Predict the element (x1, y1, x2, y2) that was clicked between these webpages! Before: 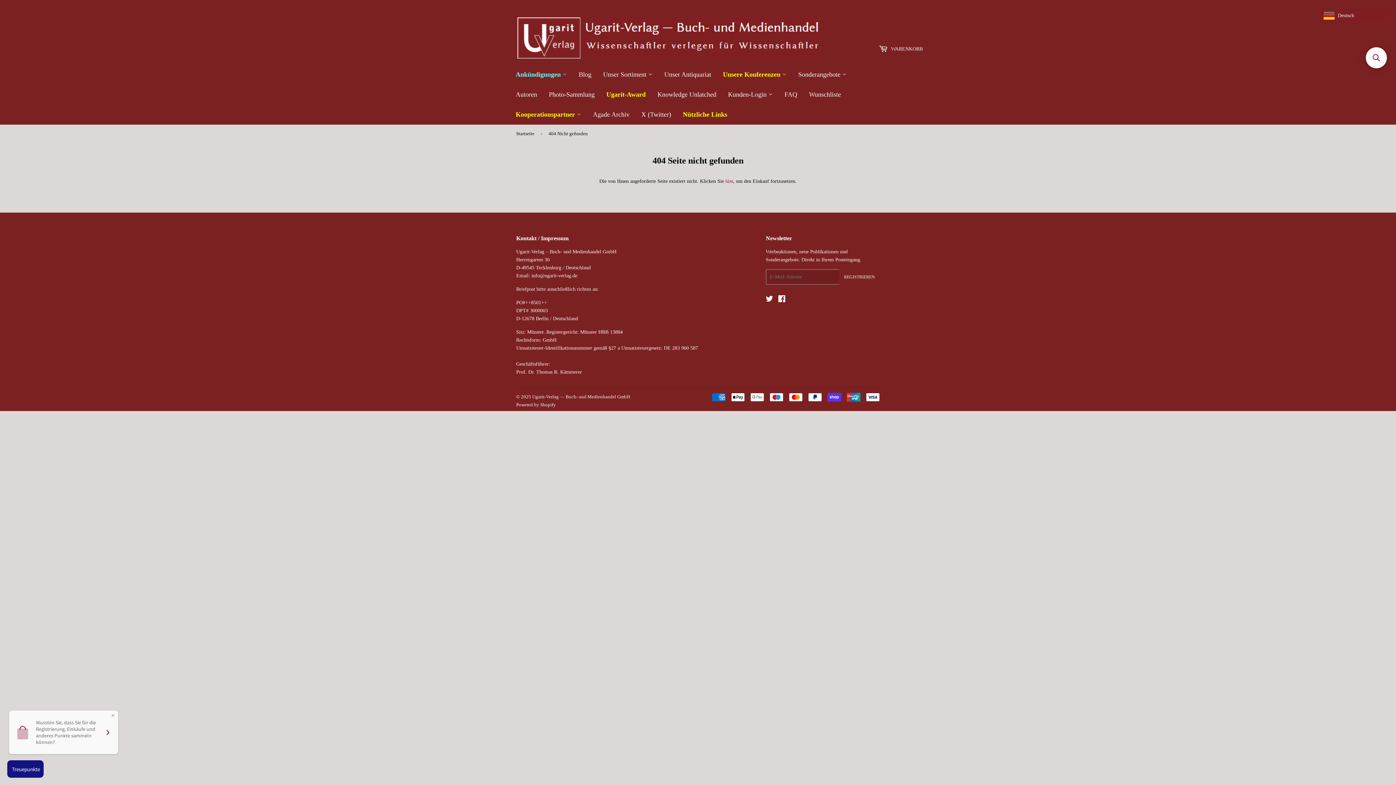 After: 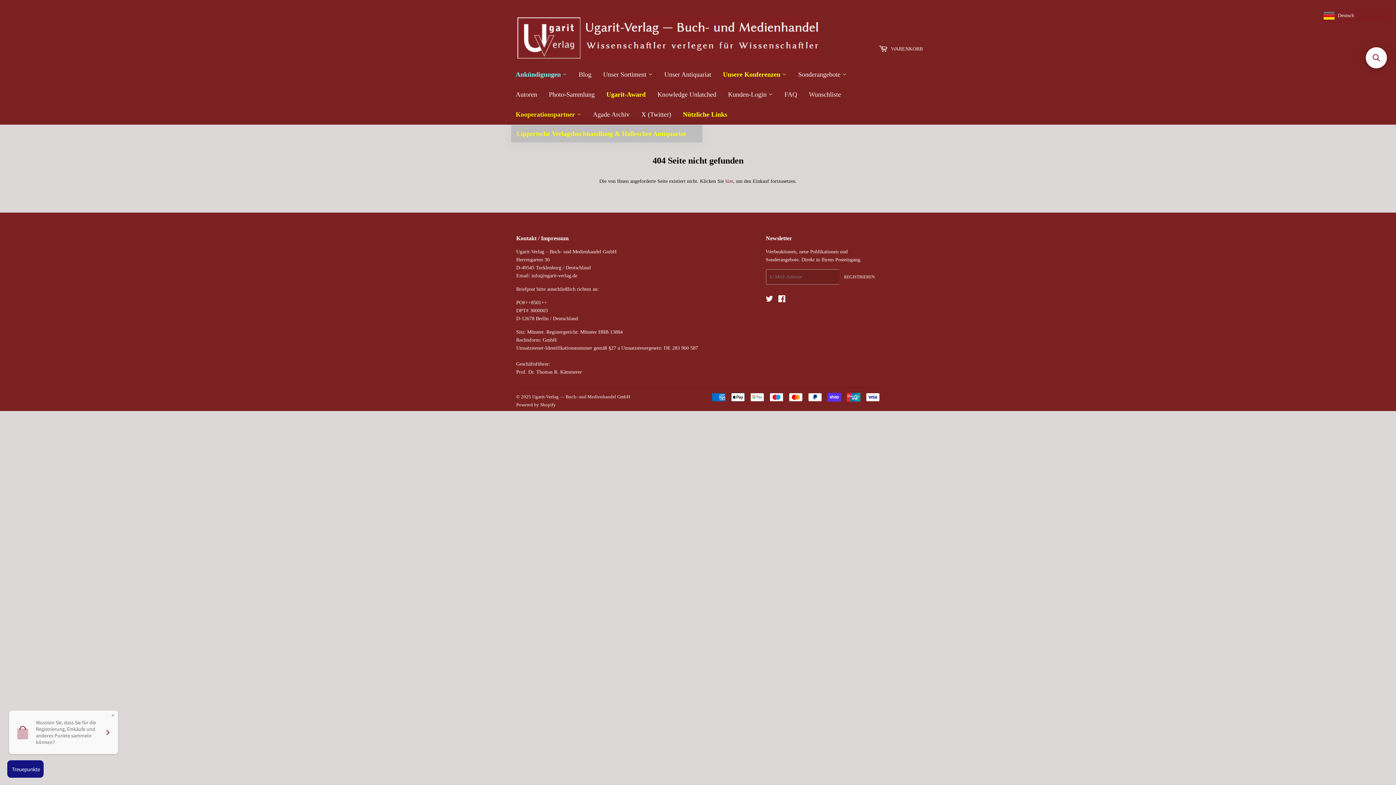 Action: bbox: (510, 104, 586, 124) label: Kooperationspartner 